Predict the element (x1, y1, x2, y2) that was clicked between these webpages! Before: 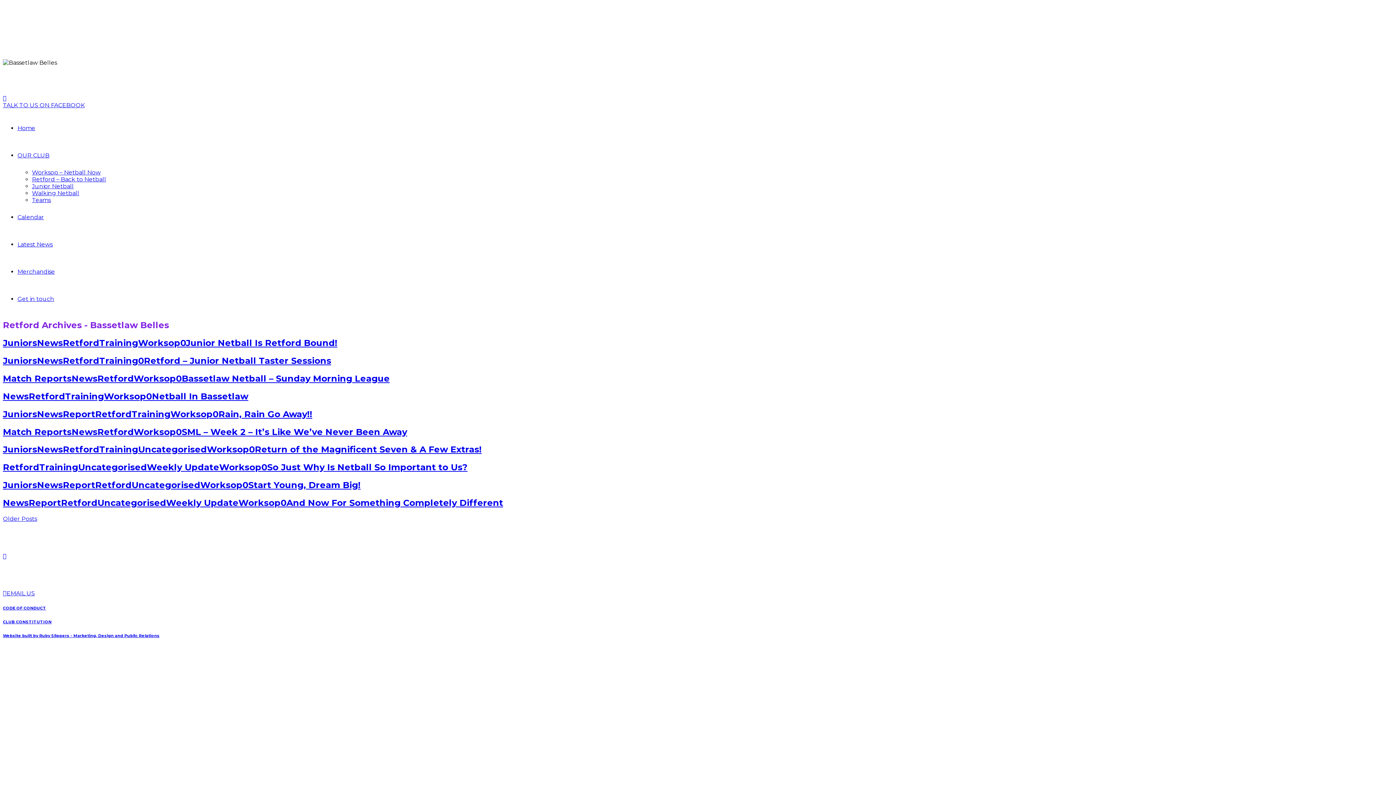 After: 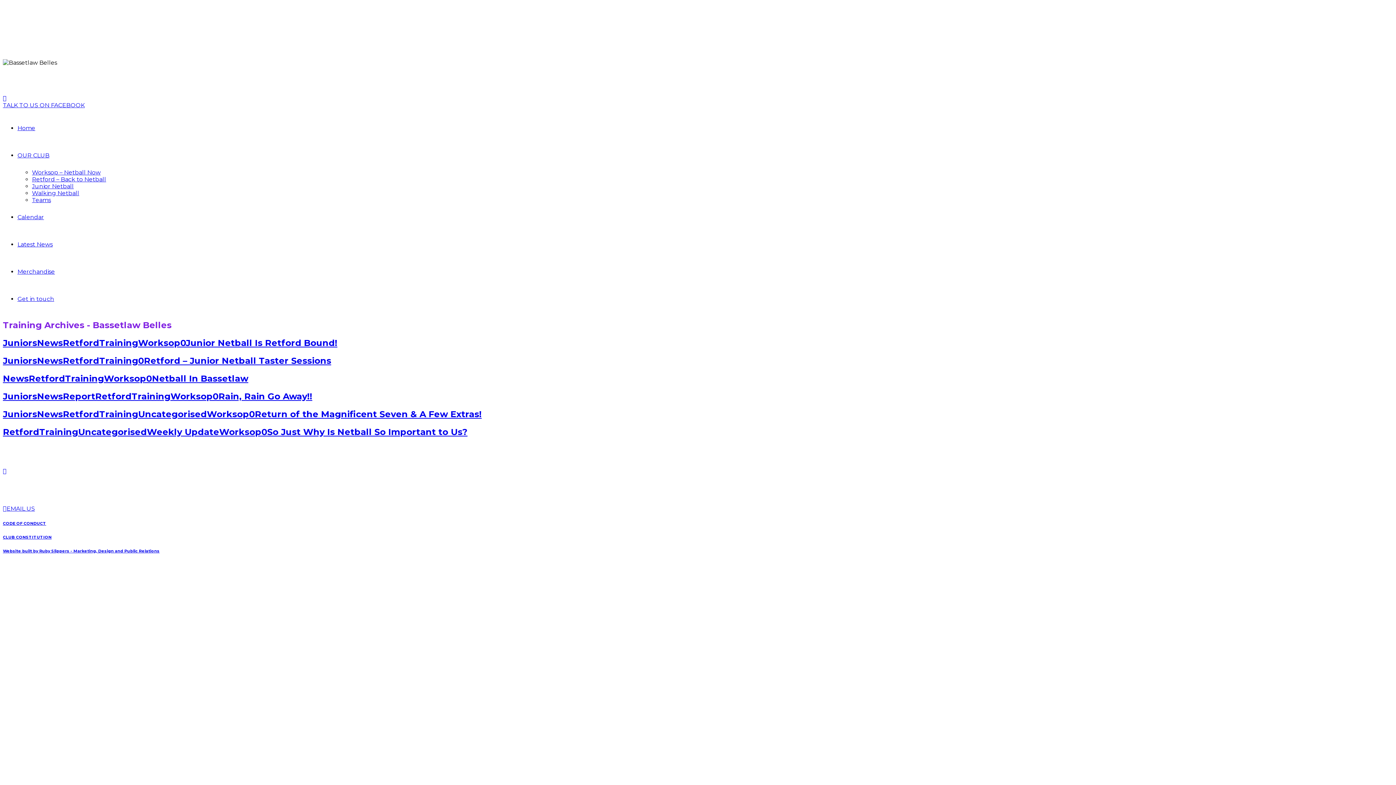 Action: bbox: (65, 391, 104, 401) label: Training